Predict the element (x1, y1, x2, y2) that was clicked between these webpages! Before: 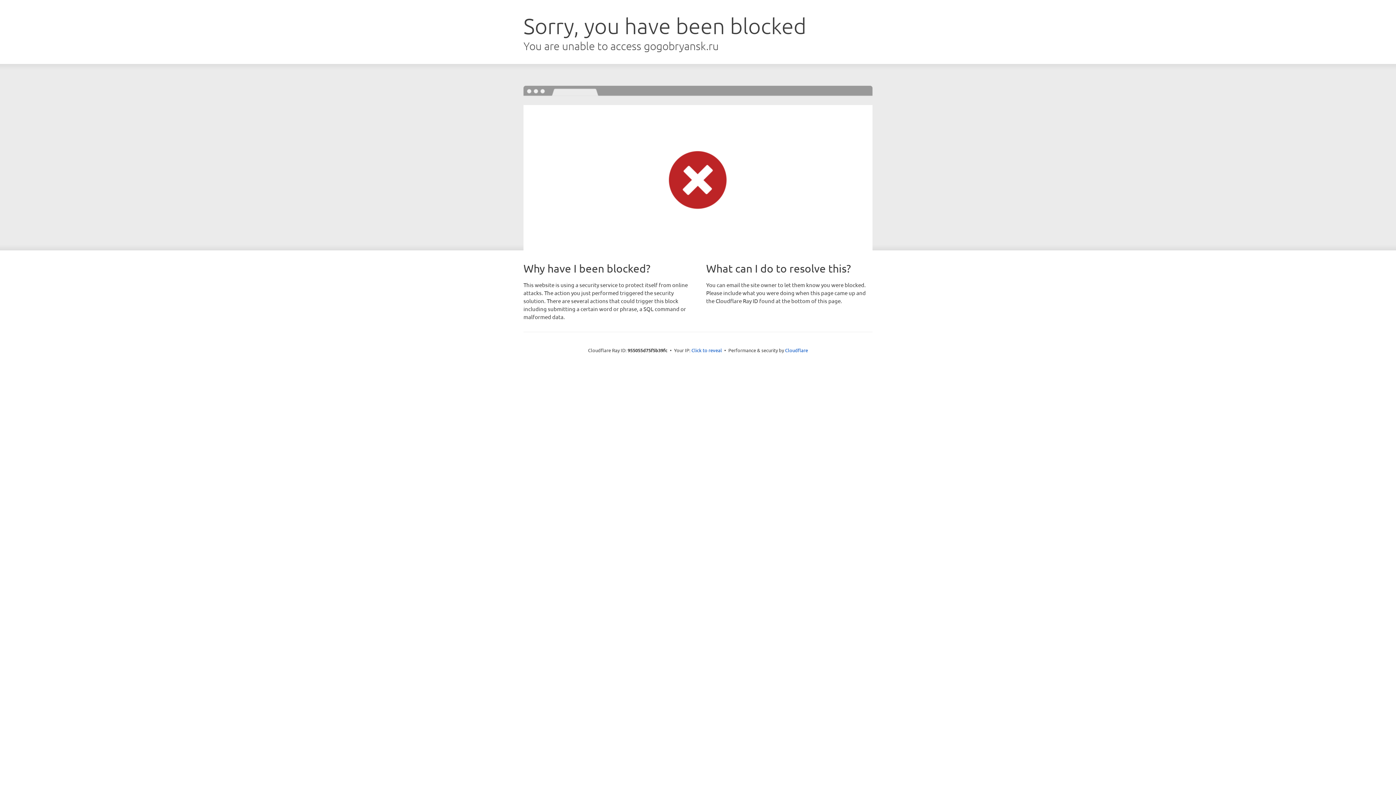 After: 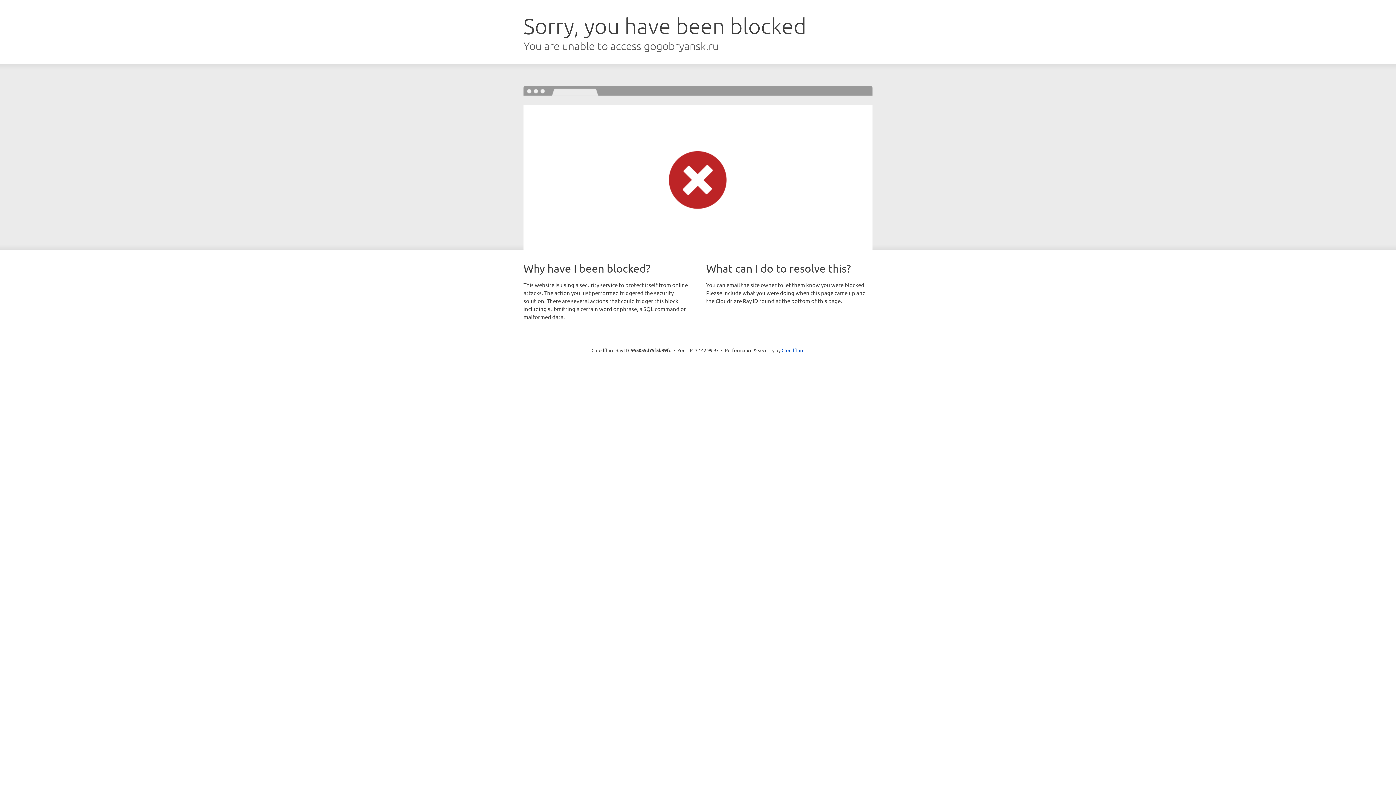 Action: label: Click to reveal bbox: (691, 346, 722, 353)